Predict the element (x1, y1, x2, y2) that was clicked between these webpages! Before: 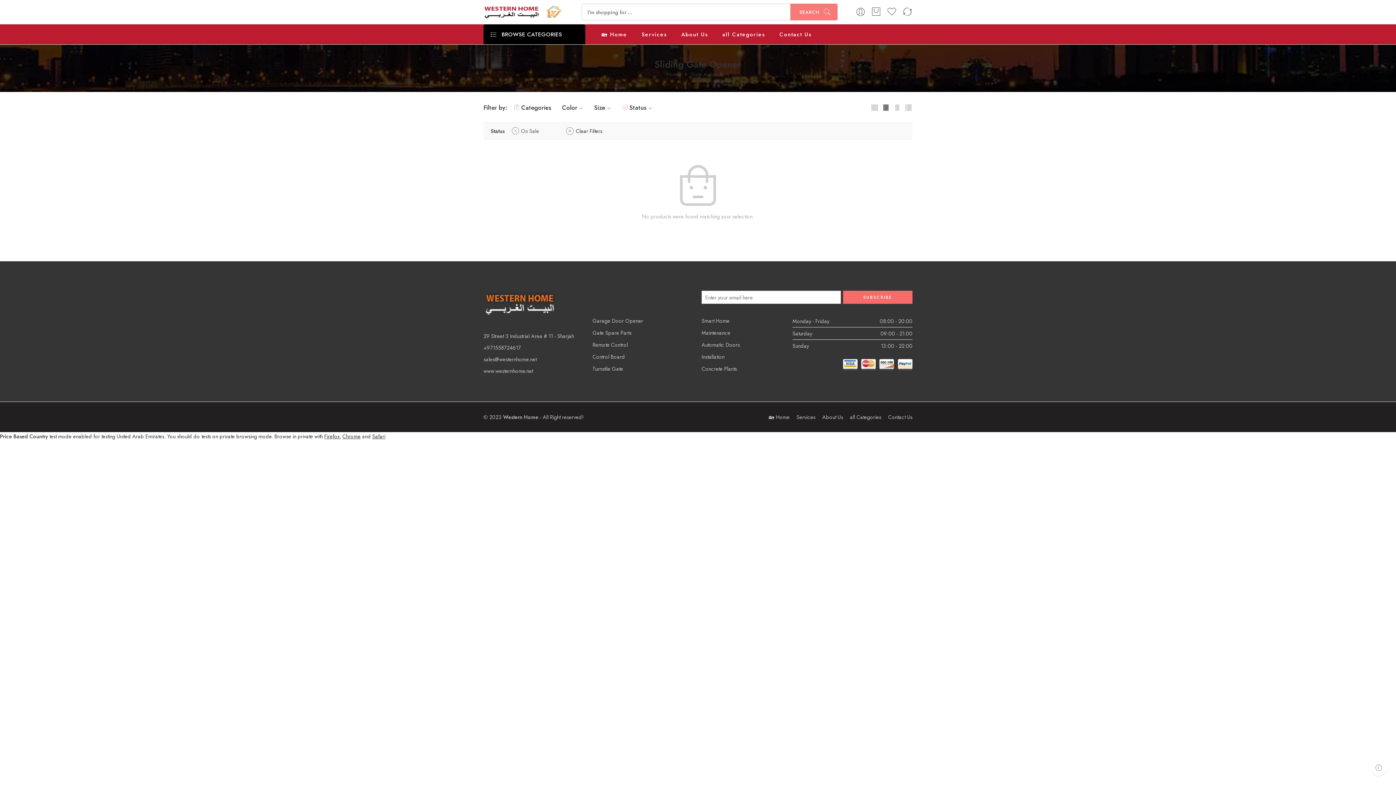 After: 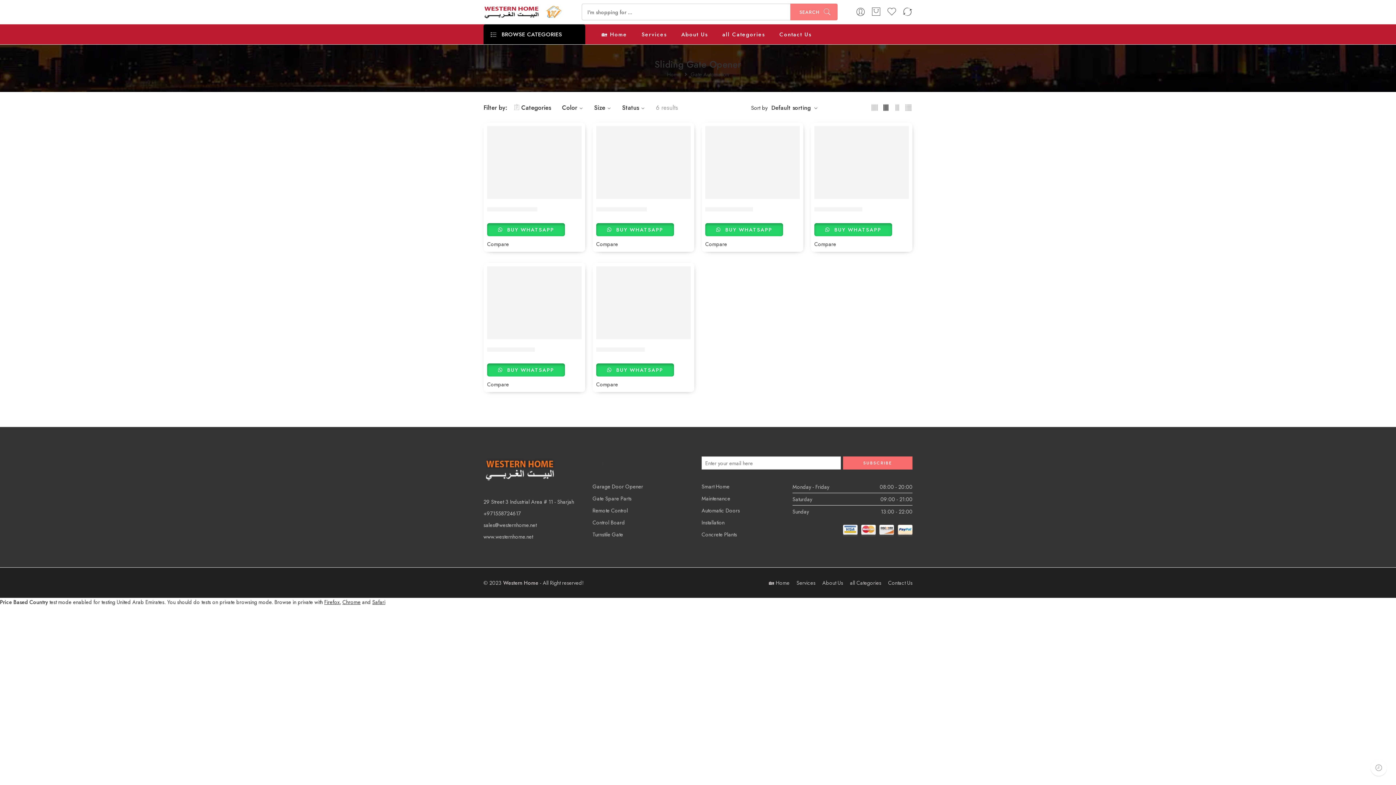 Action: bbox: (512, 125, 539, 136) label: On Sale